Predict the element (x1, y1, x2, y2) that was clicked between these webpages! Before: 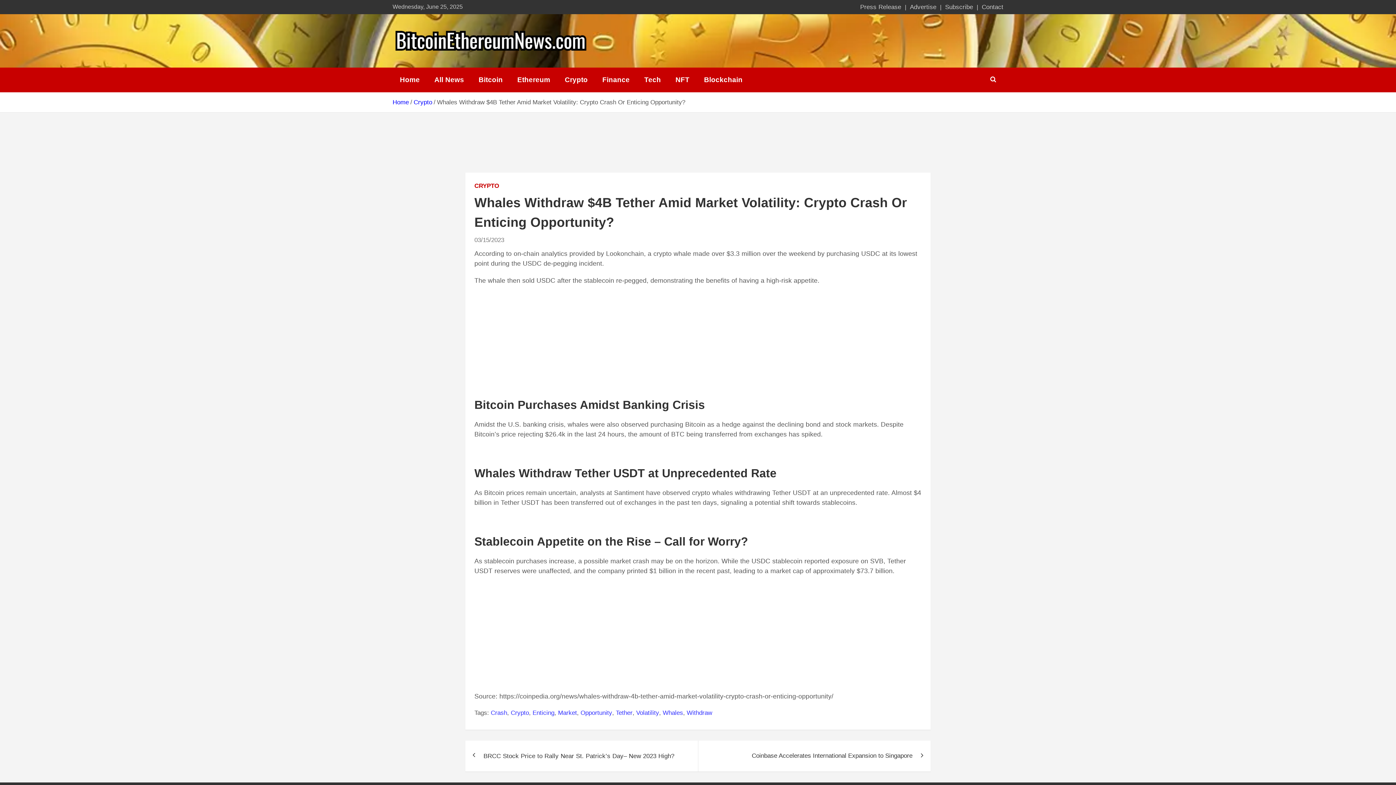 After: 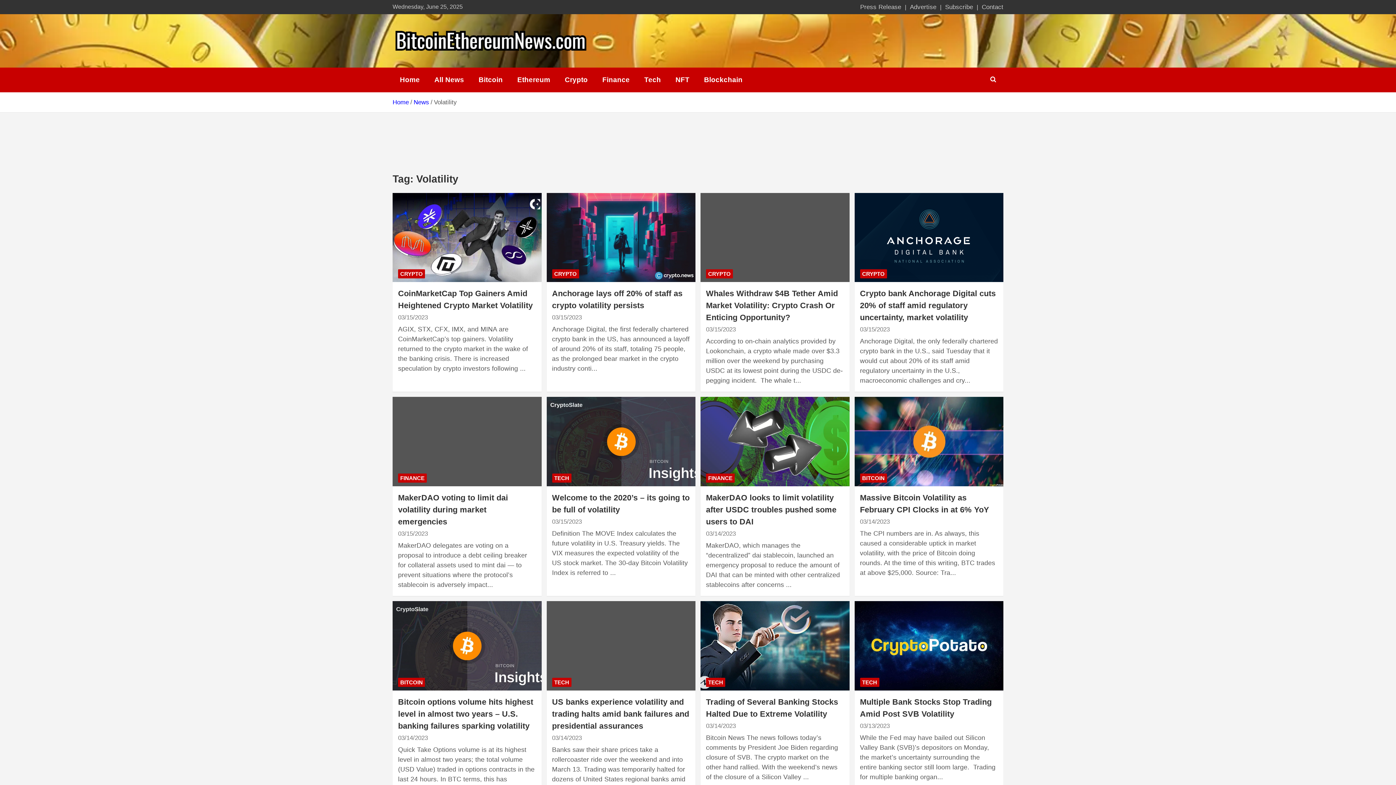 Action: label: Volatility bbox: (636, 709, 659, 717)